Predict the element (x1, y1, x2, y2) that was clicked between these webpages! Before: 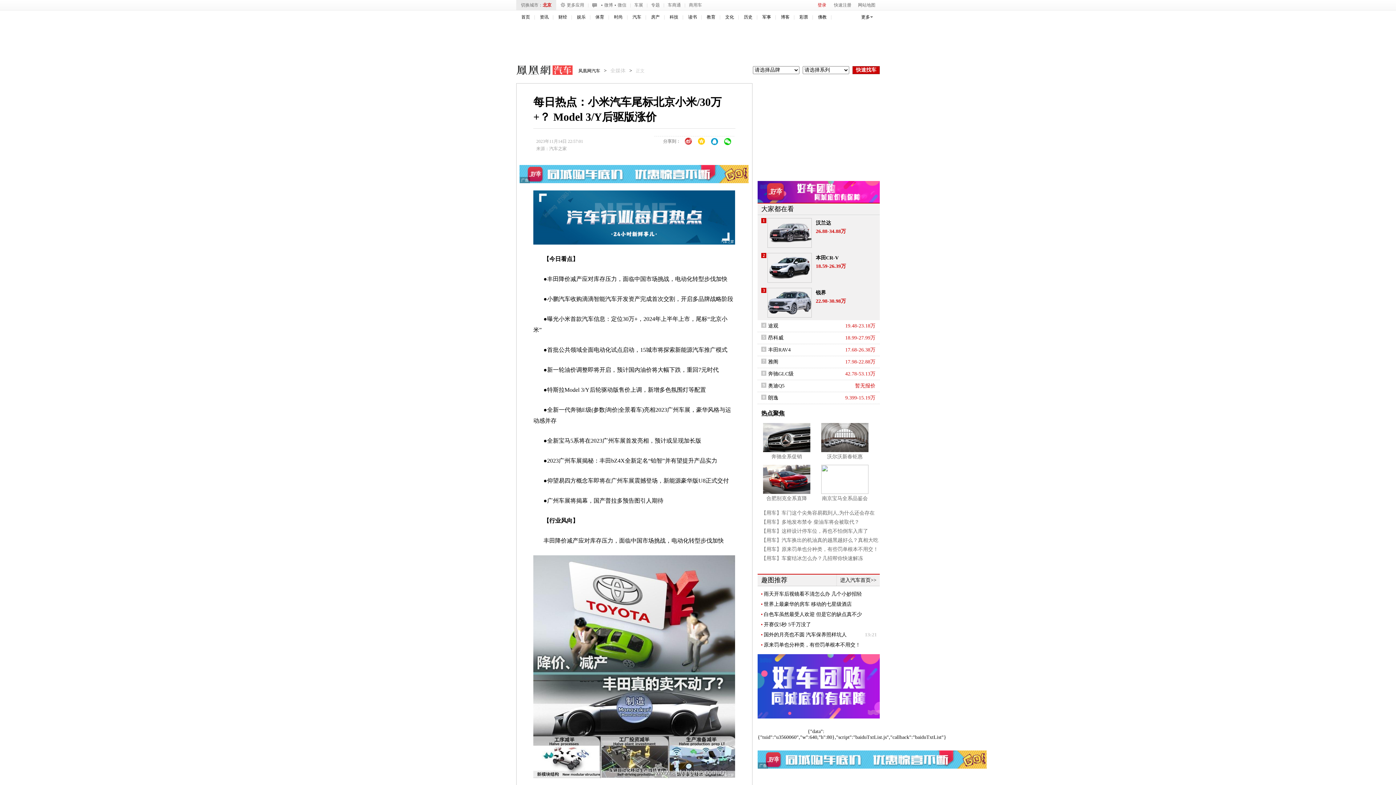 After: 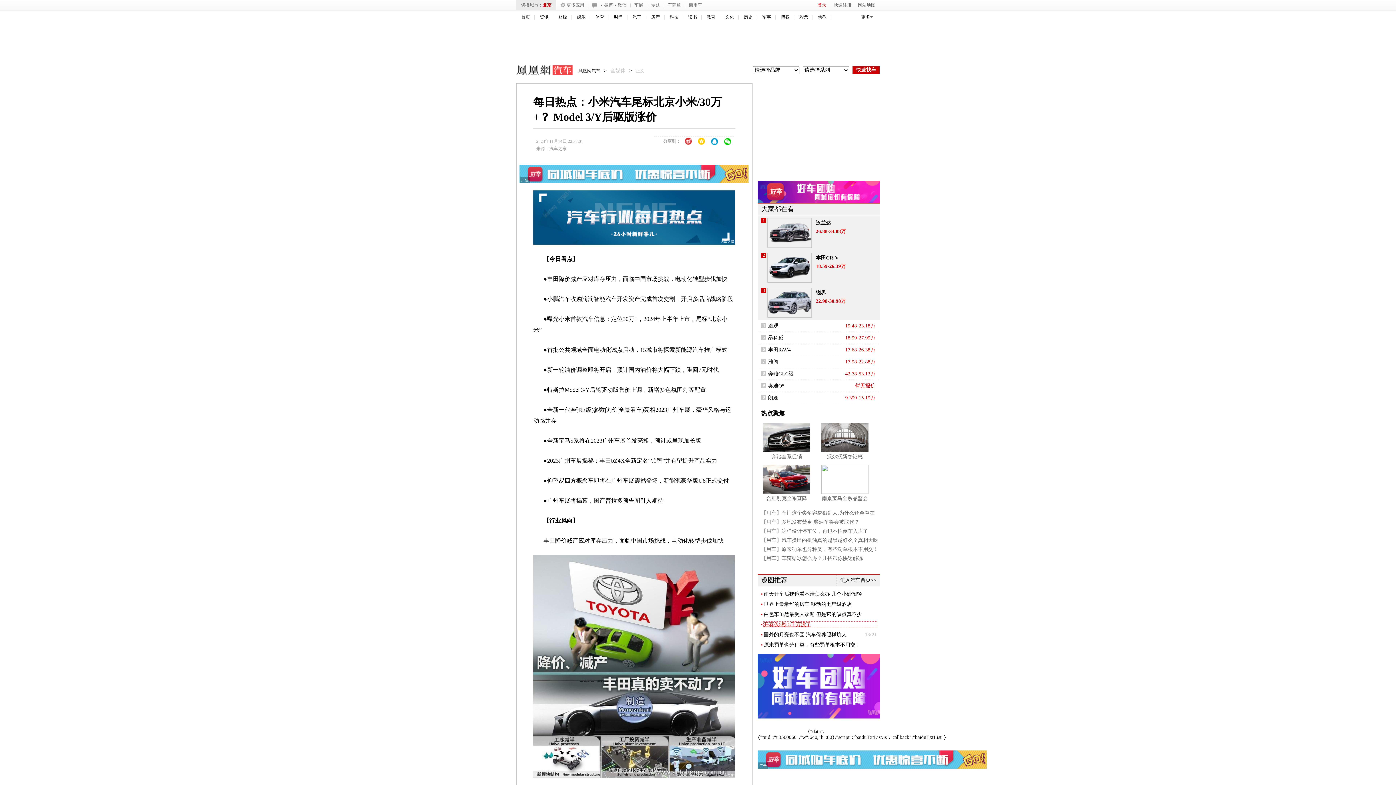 Action: label: 开赛仅5秒 5千万没了 bbox: (764, 622, 877, 628)